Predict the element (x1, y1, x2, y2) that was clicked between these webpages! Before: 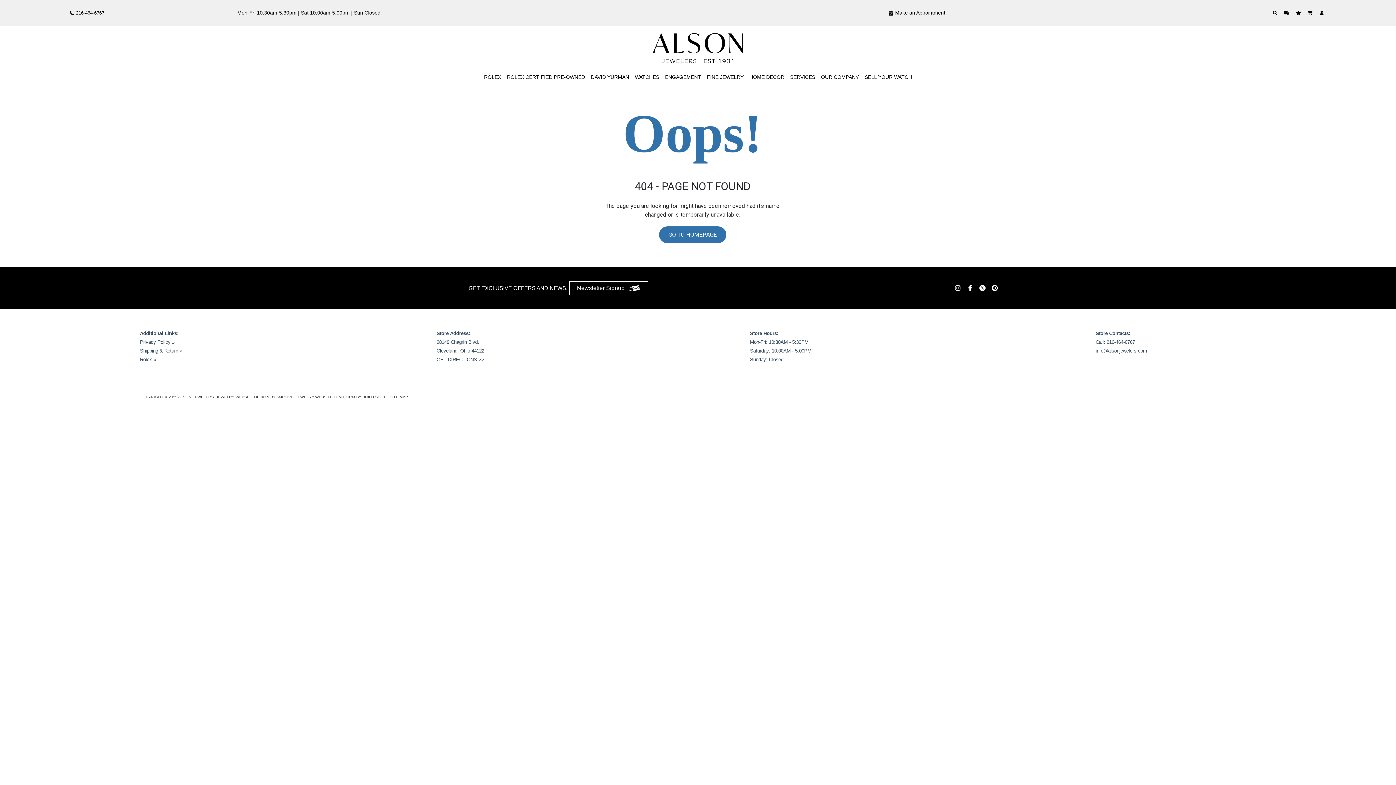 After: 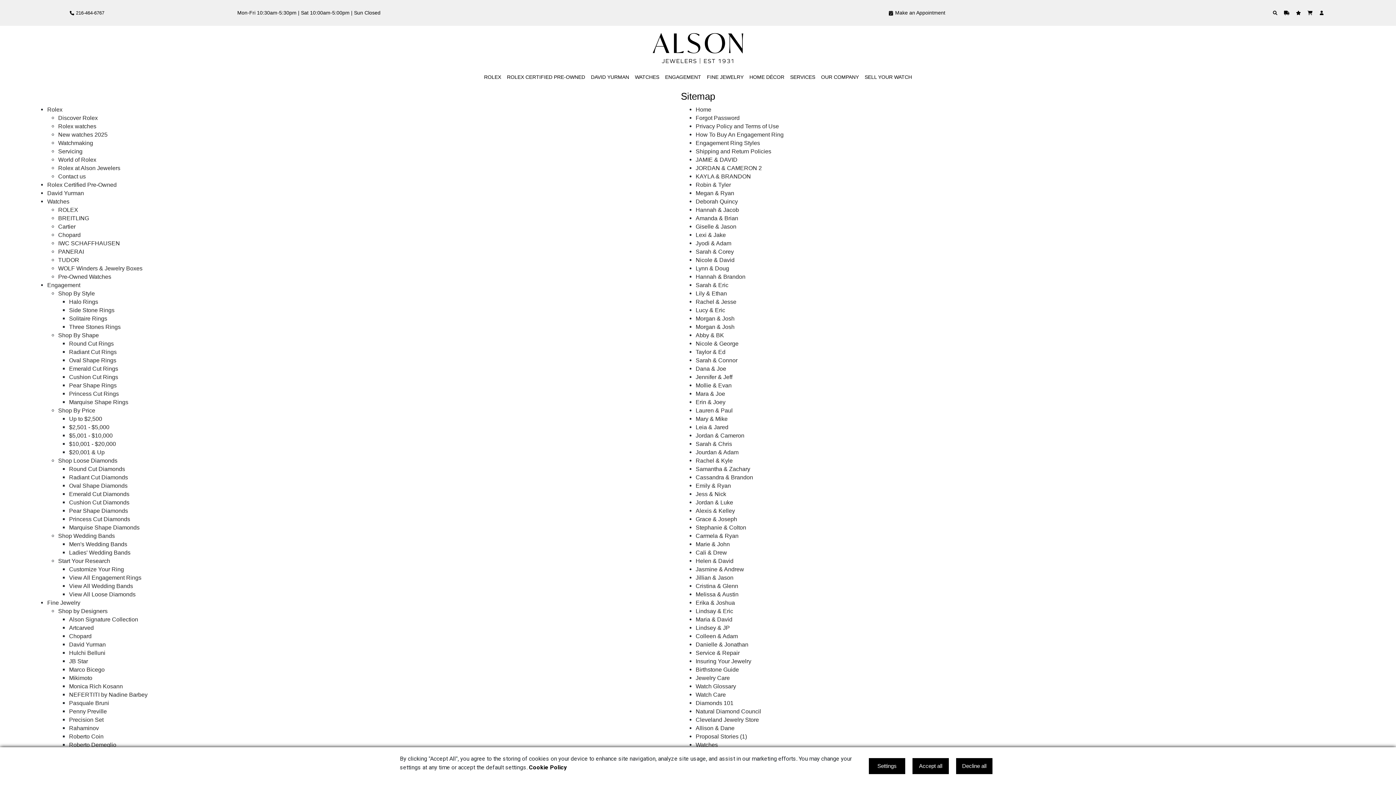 Action: bbox: (389, 394, 408, 399) label: SITE MAP